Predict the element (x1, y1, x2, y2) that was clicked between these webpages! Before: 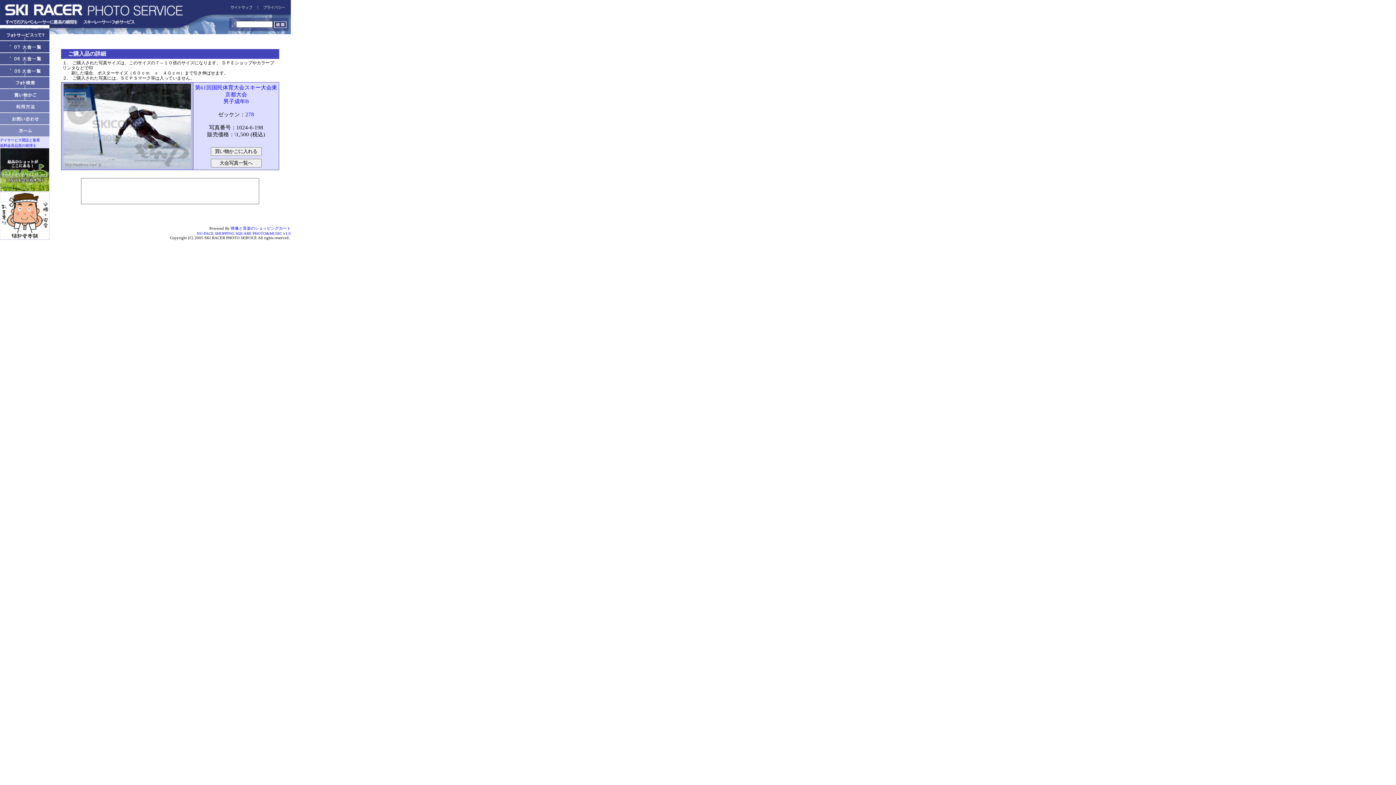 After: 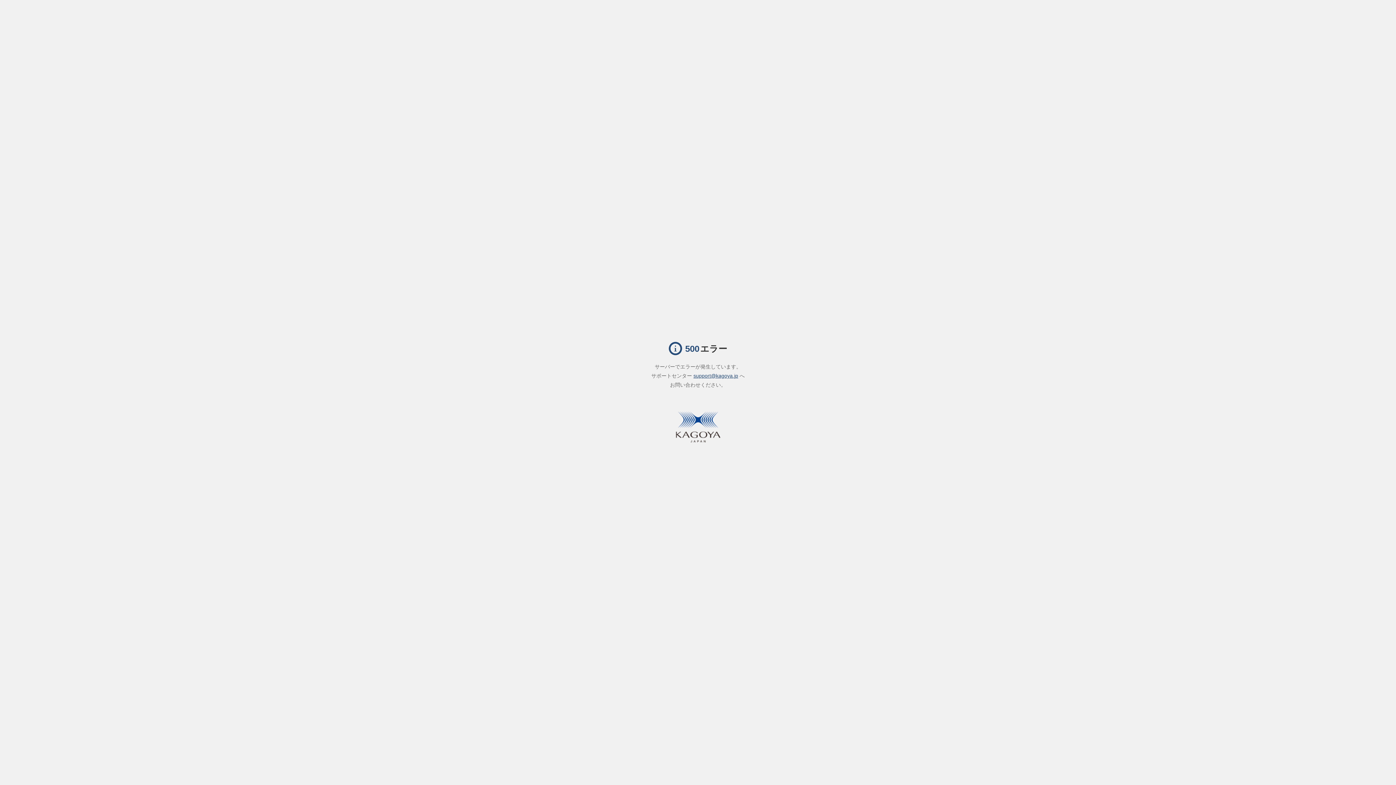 Action: label: デイサービス開設と集客 bbox: (0, 138, 40, 142)